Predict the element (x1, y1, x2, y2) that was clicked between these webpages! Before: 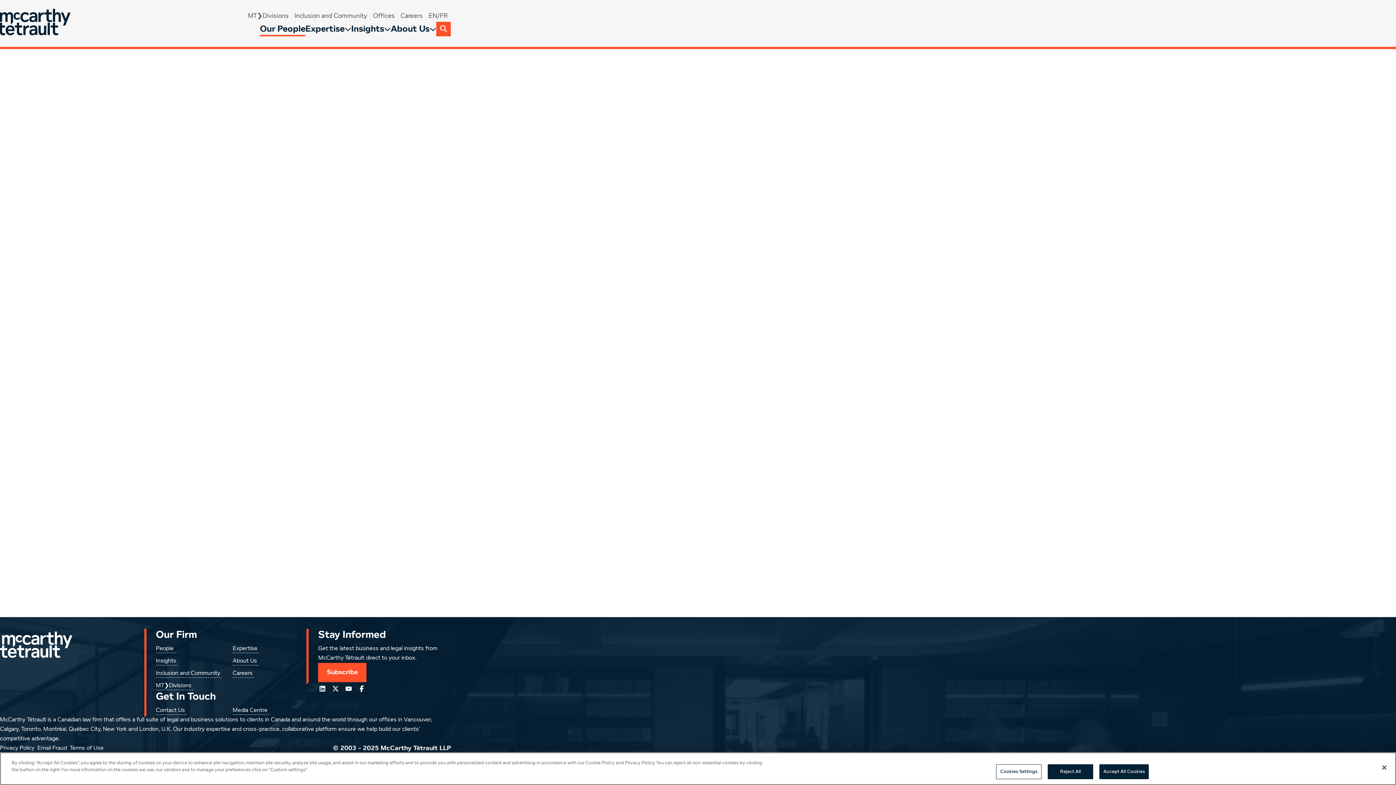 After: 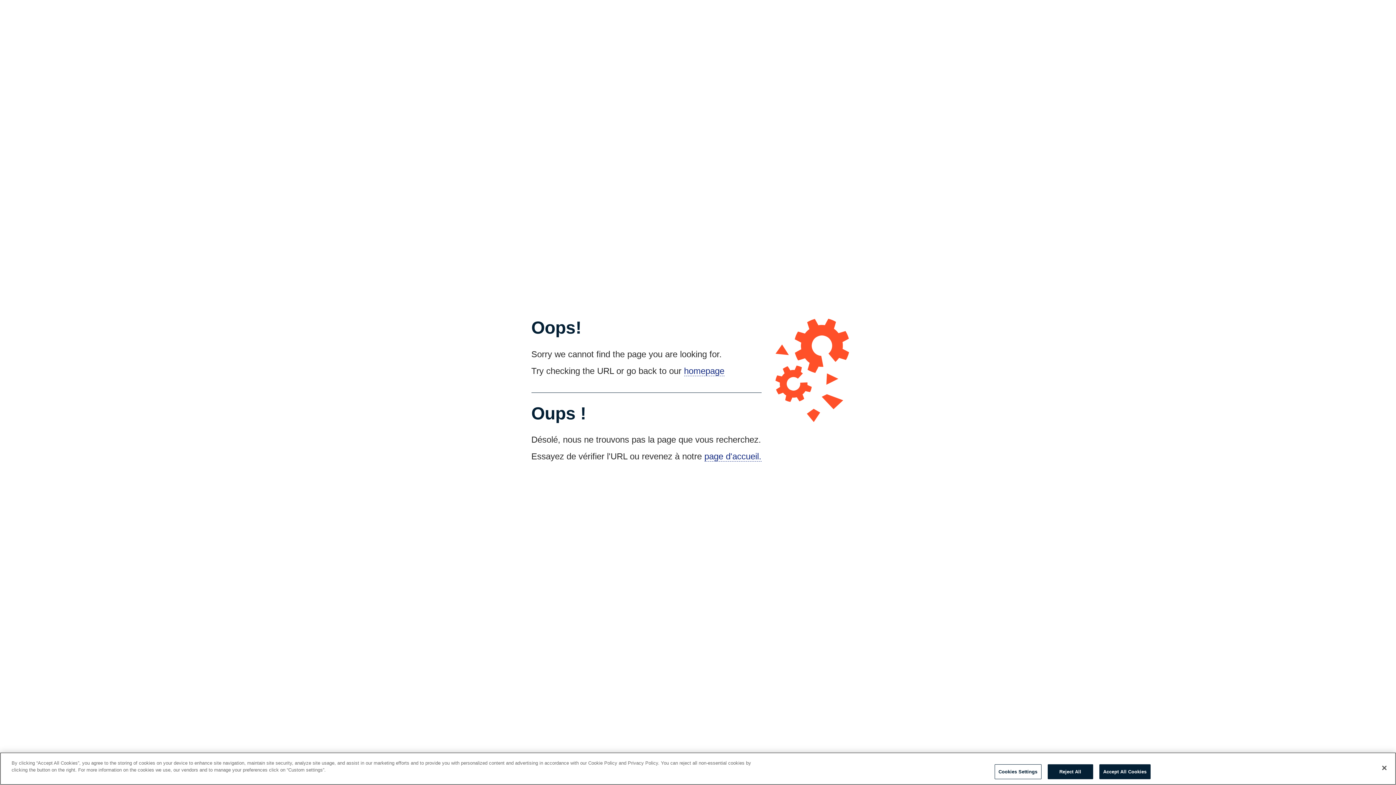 Action: label: Global.GoToHome bbox: (-2, 0, 72, 46)